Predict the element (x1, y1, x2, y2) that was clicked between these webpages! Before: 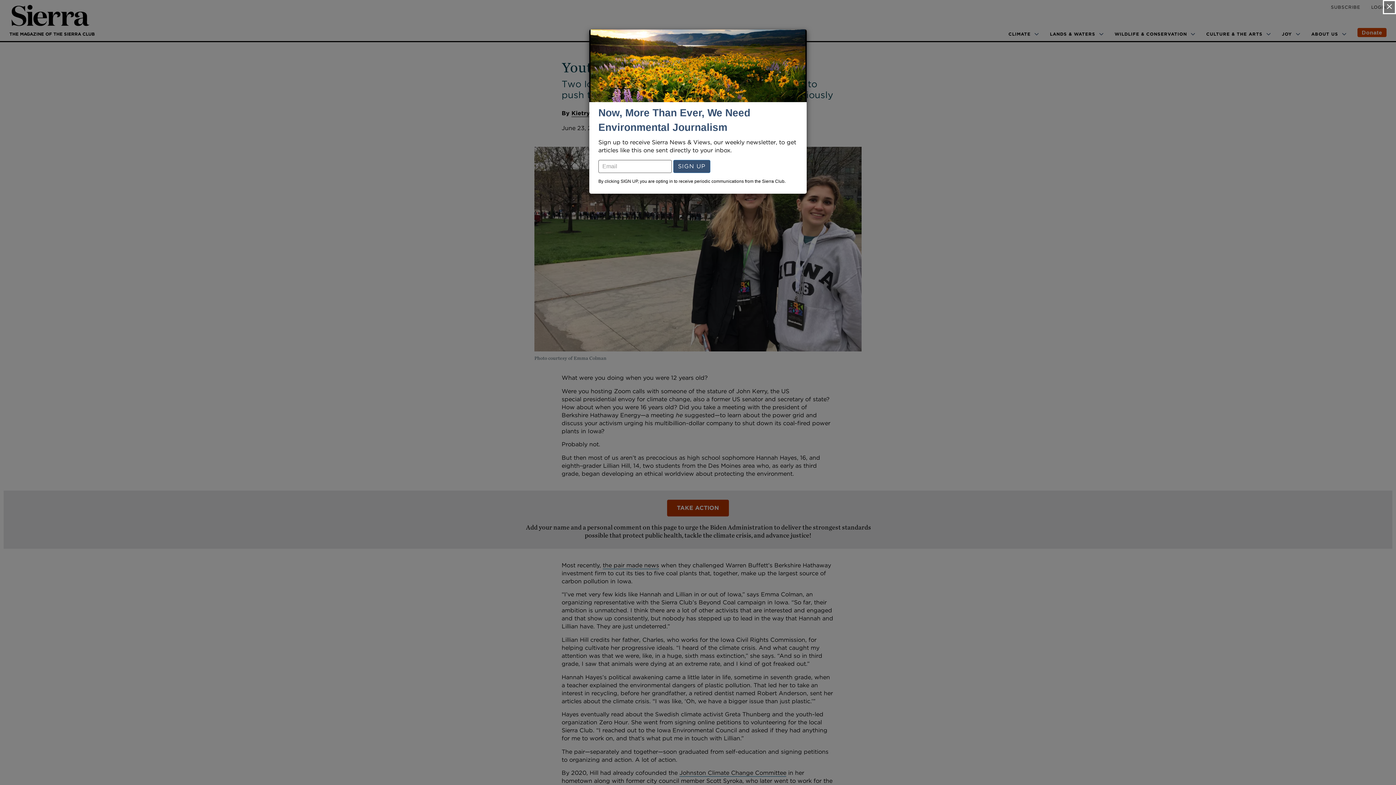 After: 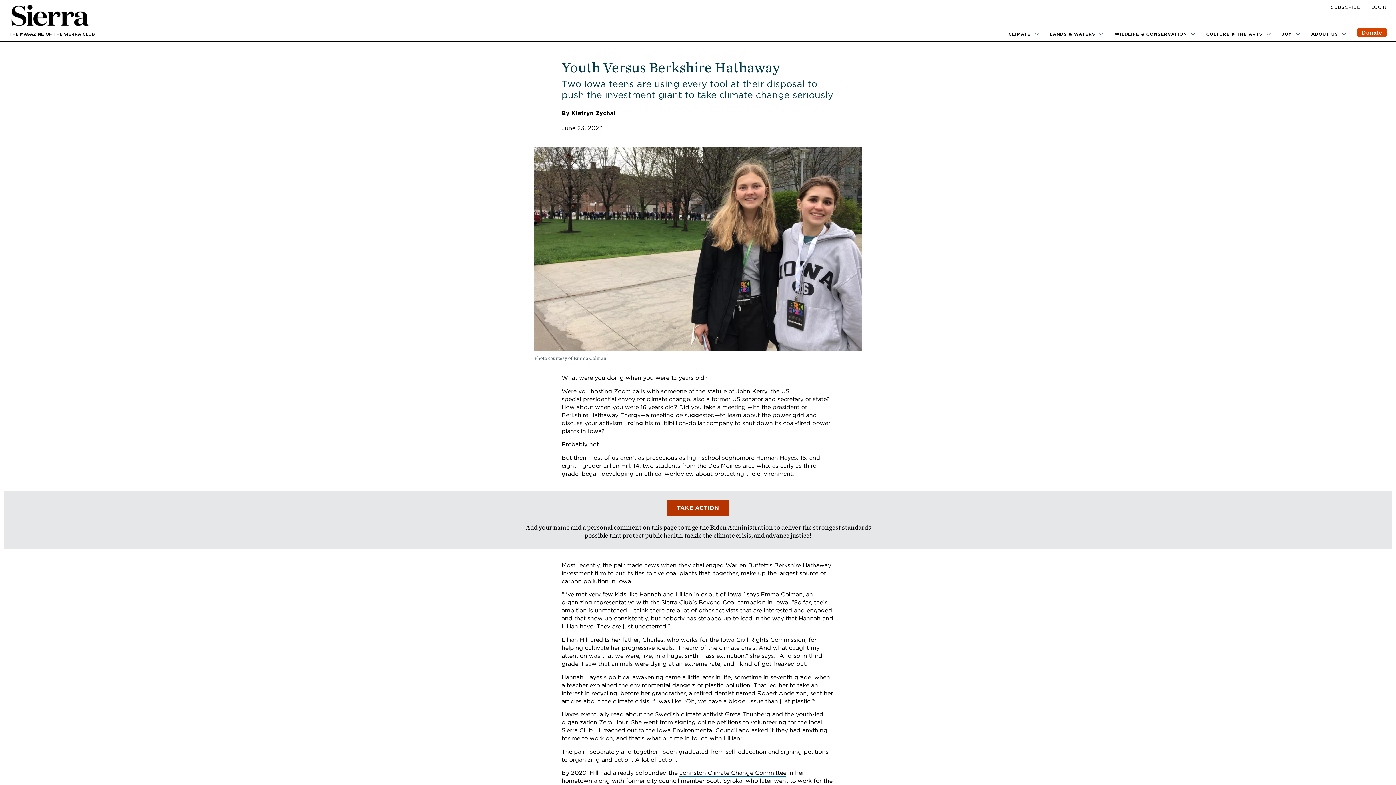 Action: bbox: (1383, 0, 1396, 14) label: Close